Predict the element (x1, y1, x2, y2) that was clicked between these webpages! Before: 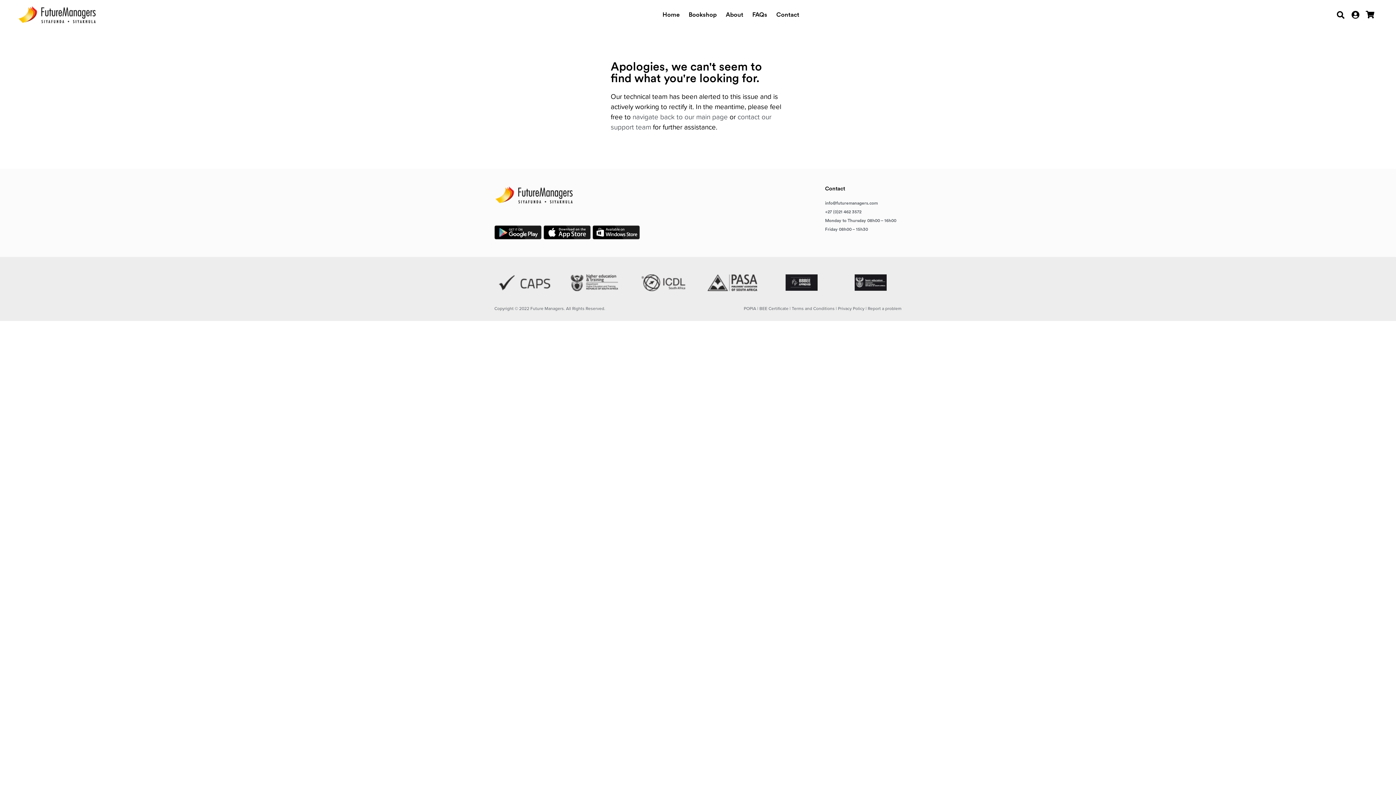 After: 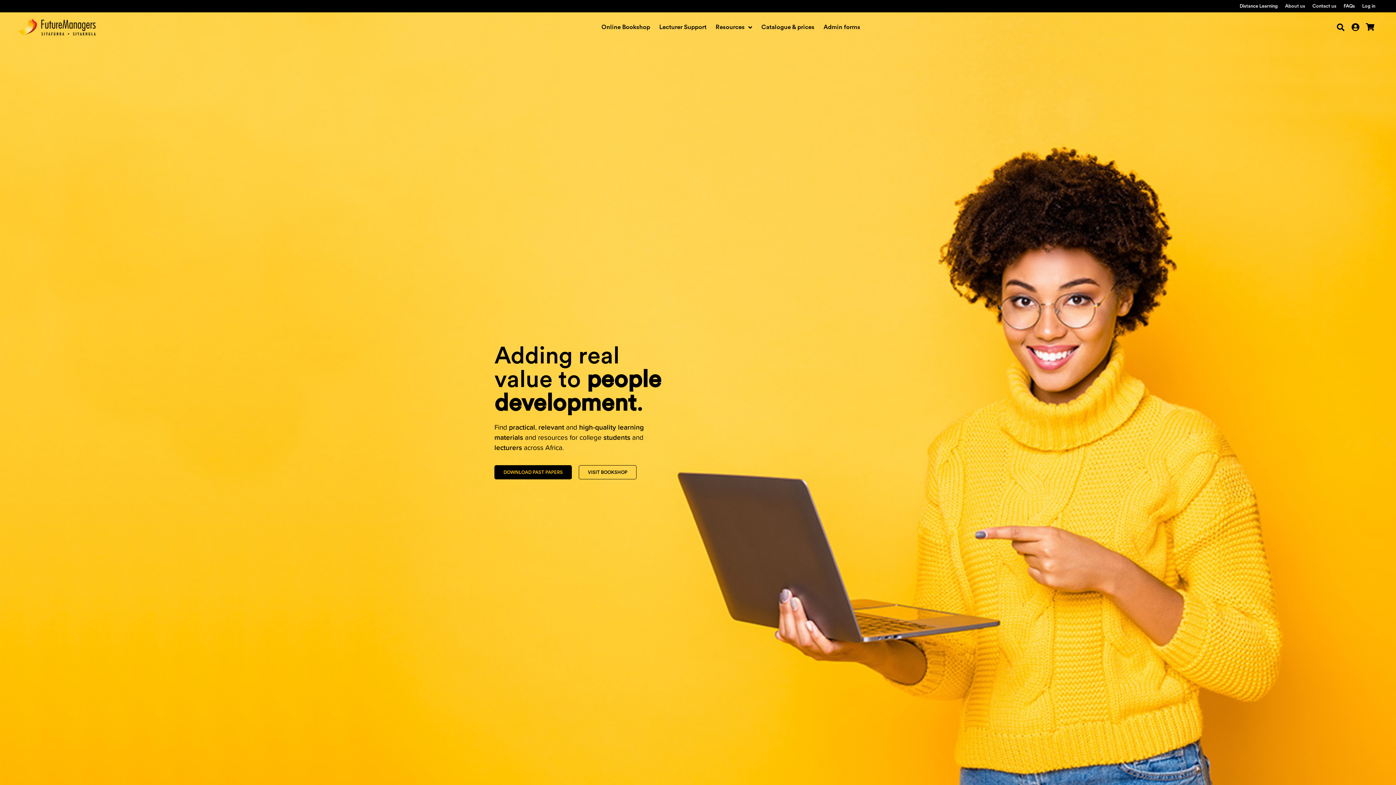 Action: bbox: (632, 111, 728, 122) label: navigate back to our main page